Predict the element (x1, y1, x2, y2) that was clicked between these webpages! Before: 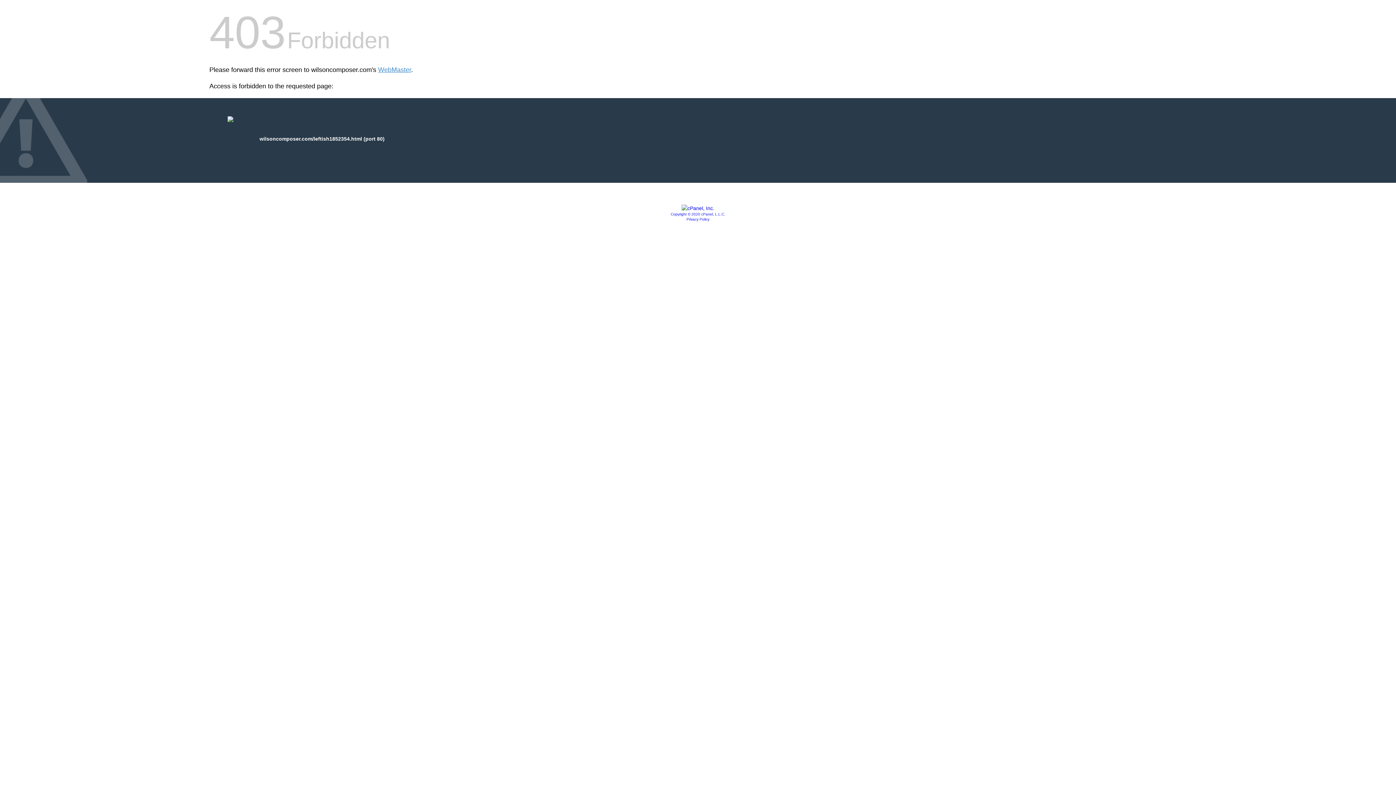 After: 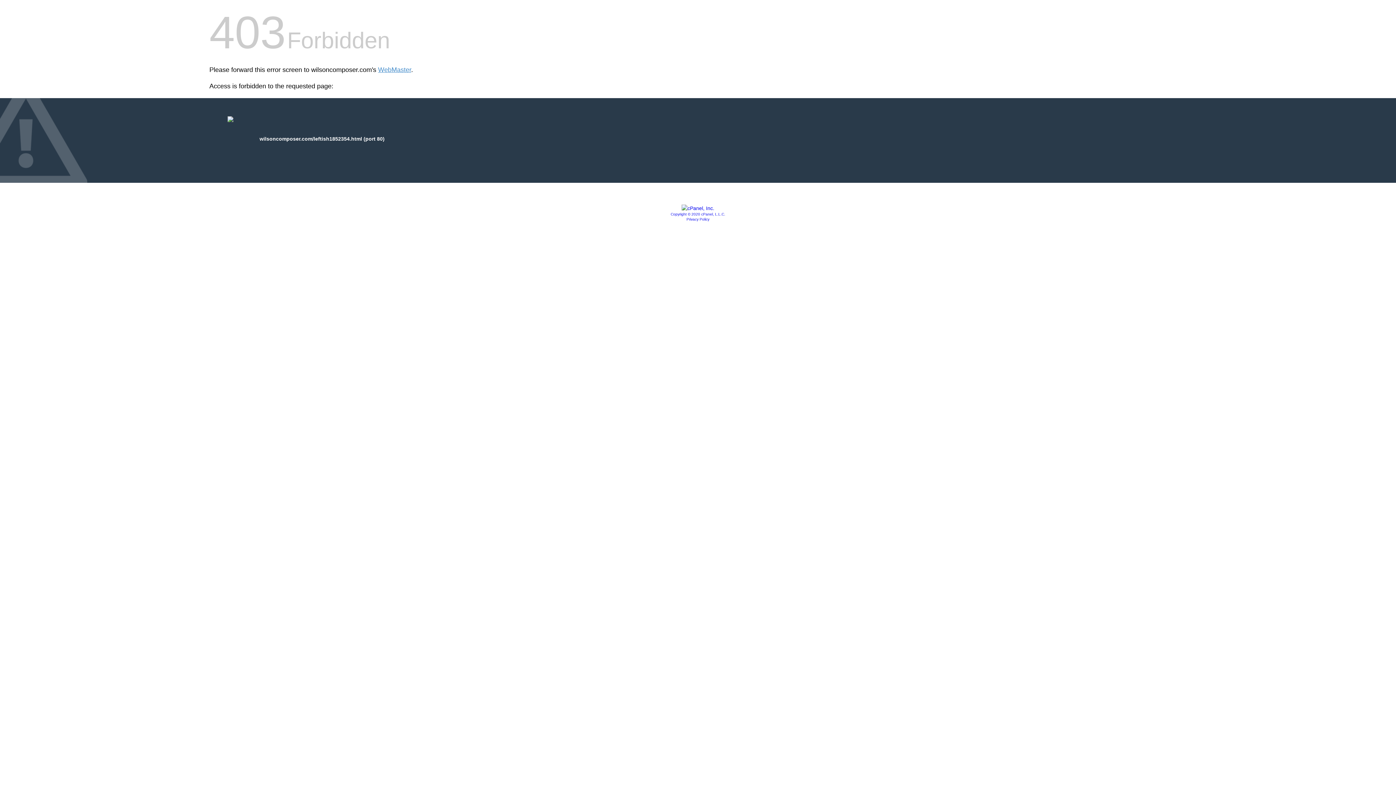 Action: bbox: (670, 212, 725, 216) label: Copyright © 2020 cPanel, L.L.C.